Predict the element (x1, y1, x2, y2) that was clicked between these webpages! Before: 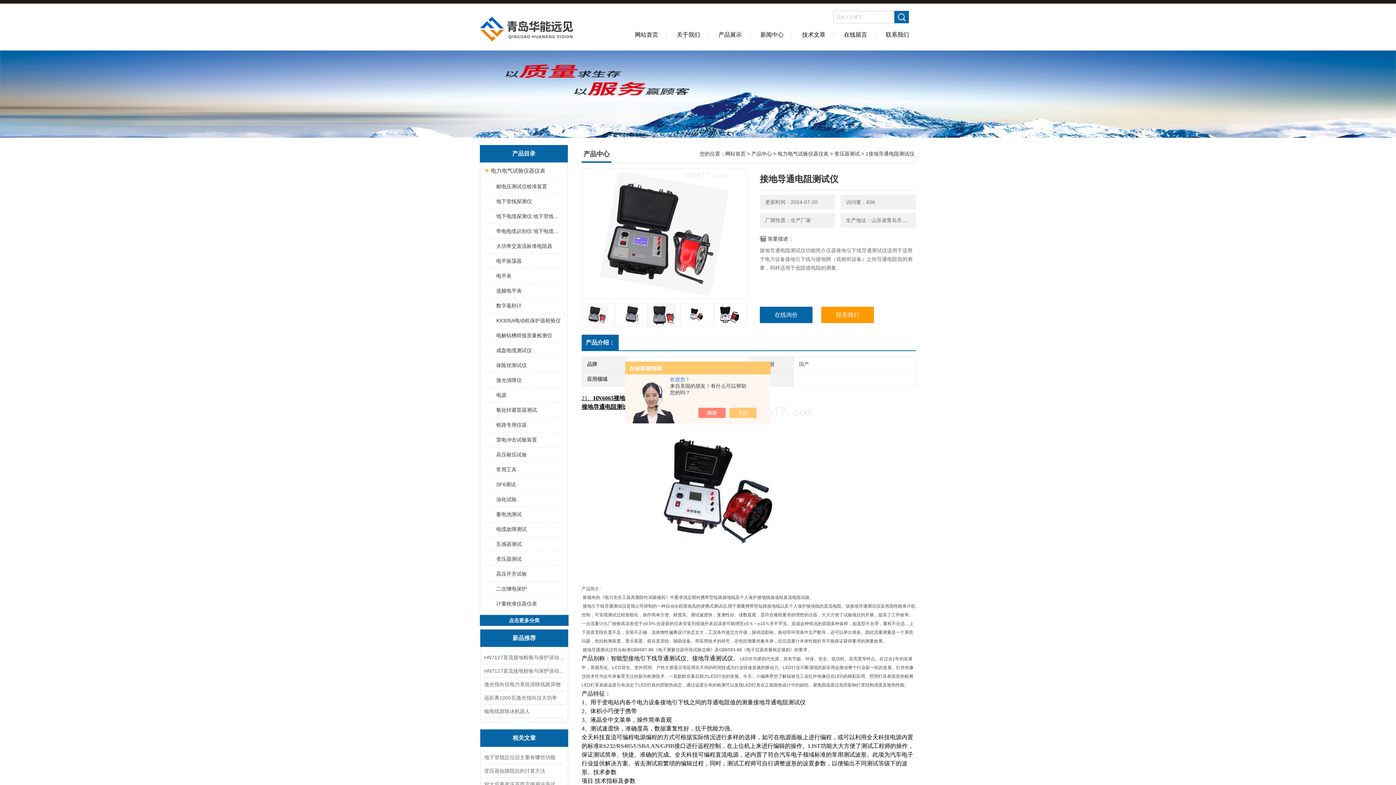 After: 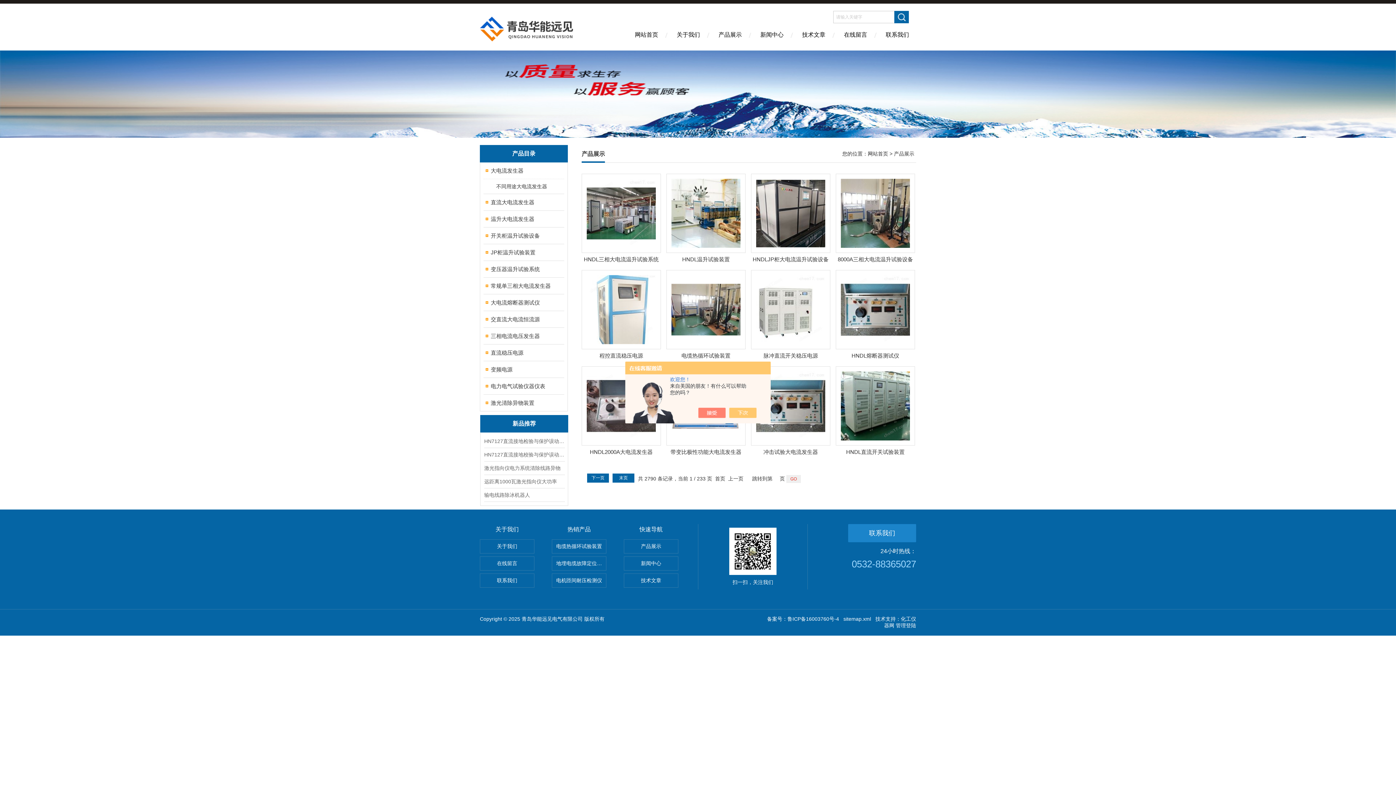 Action: label: 产品展示 bbox: (709, 26, 751, 50)